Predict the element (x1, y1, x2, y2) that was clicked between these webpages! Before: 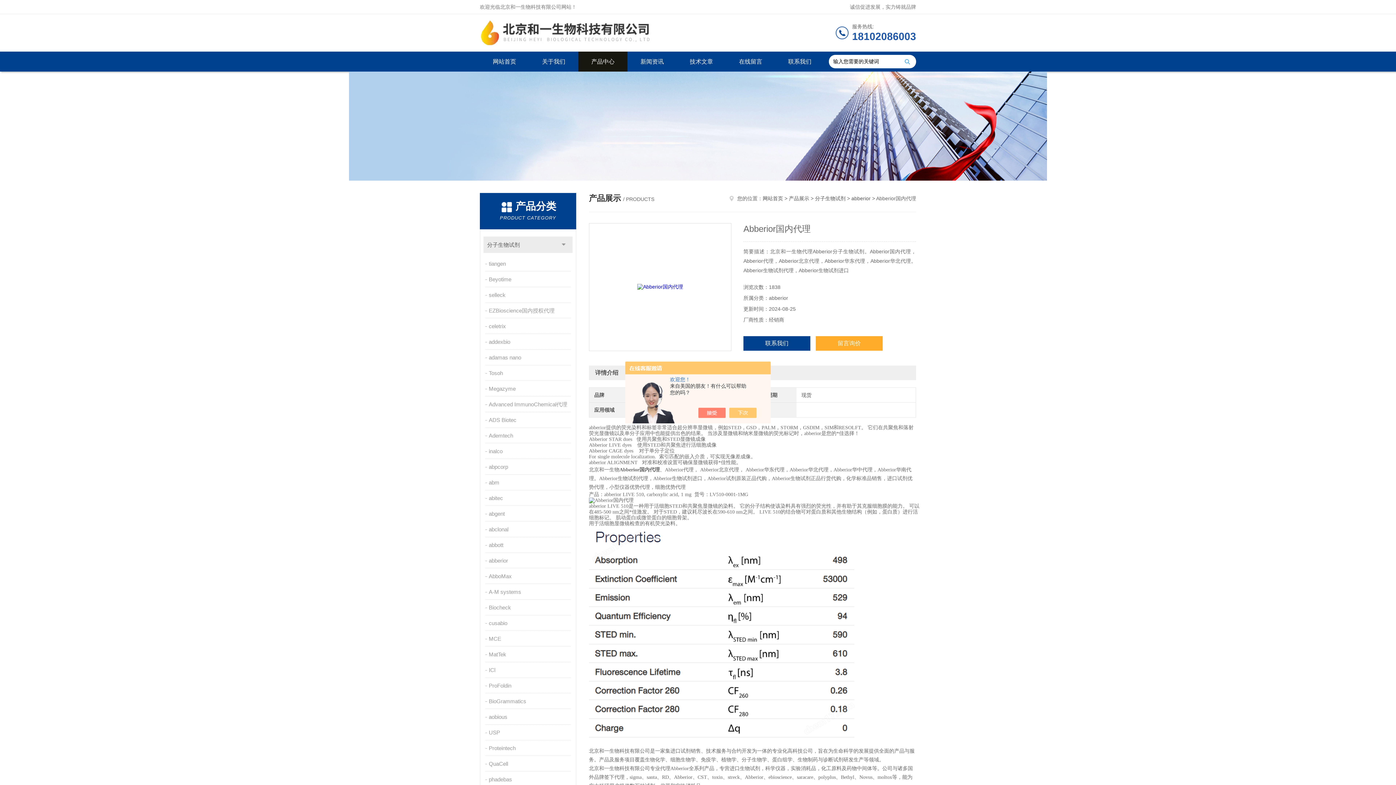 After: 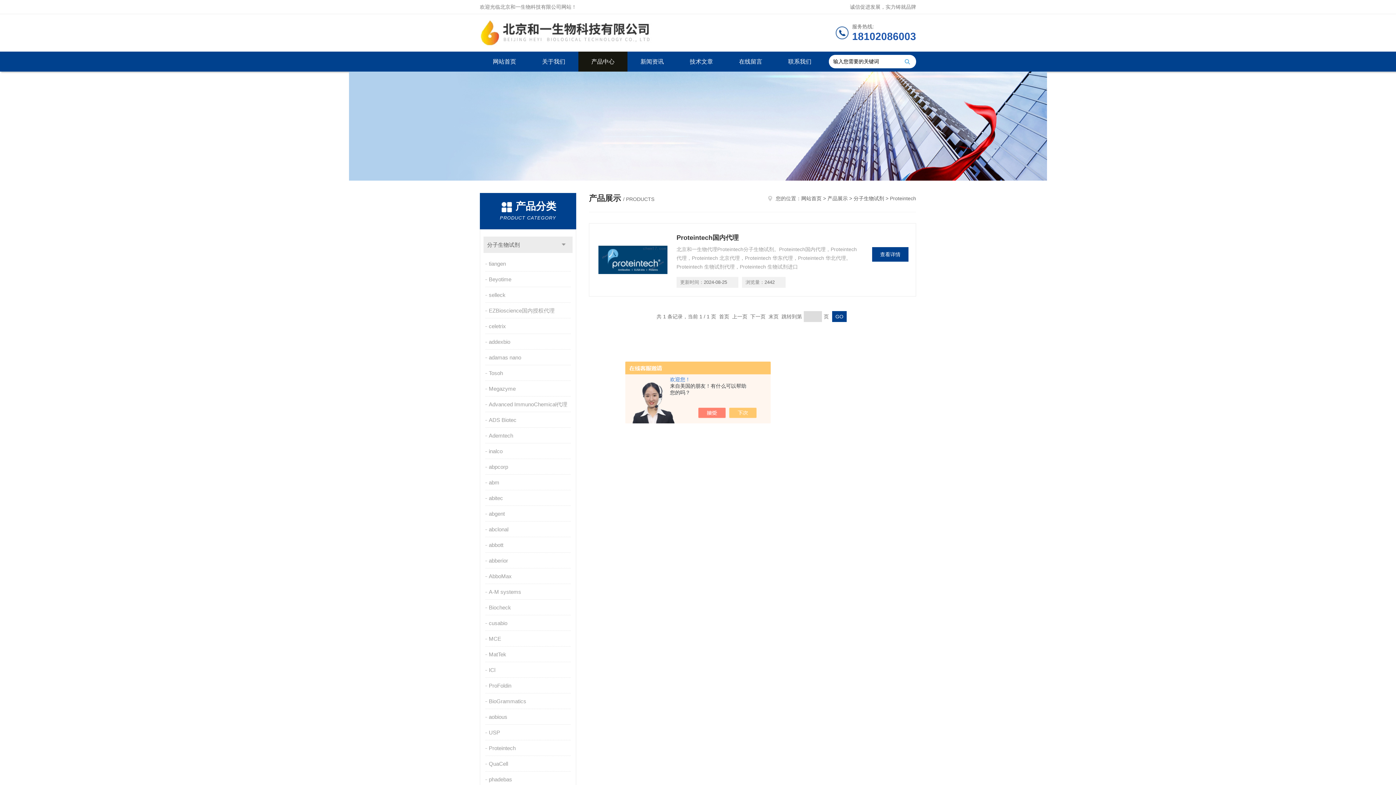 Action: label: Proteintech bbox: (485, 741, 572, 756)